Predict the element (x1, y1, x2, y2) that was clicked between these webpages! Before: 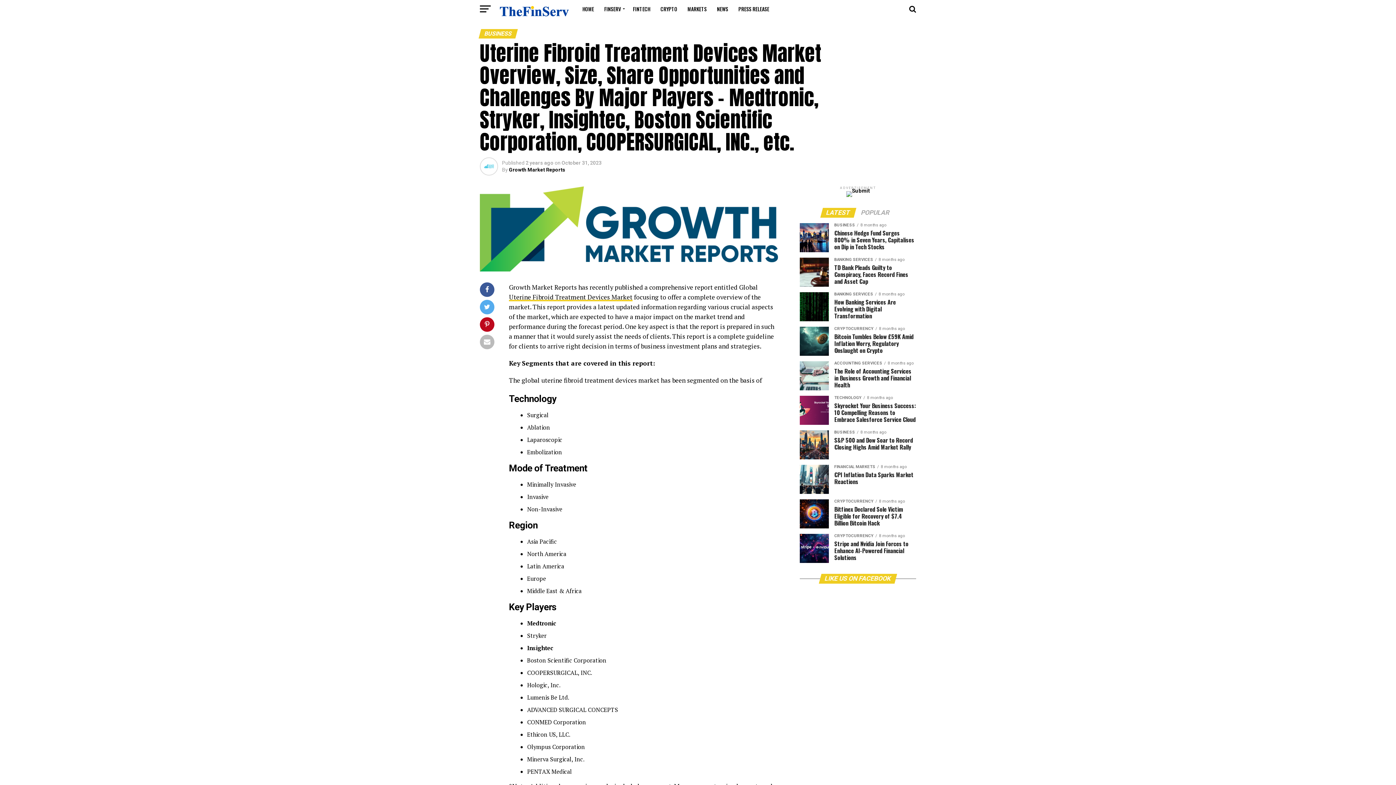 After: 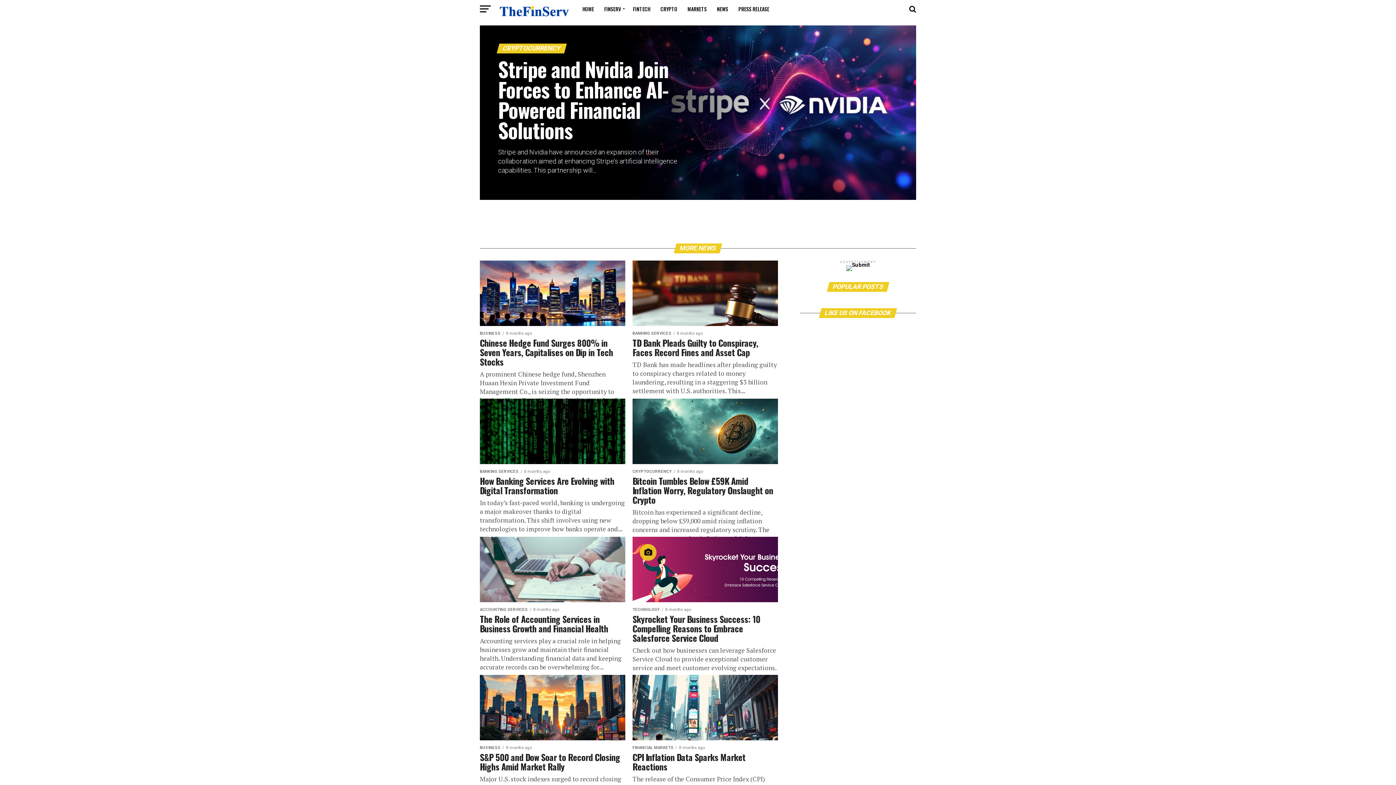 Action: bbox: (498, 13, 570, 20)